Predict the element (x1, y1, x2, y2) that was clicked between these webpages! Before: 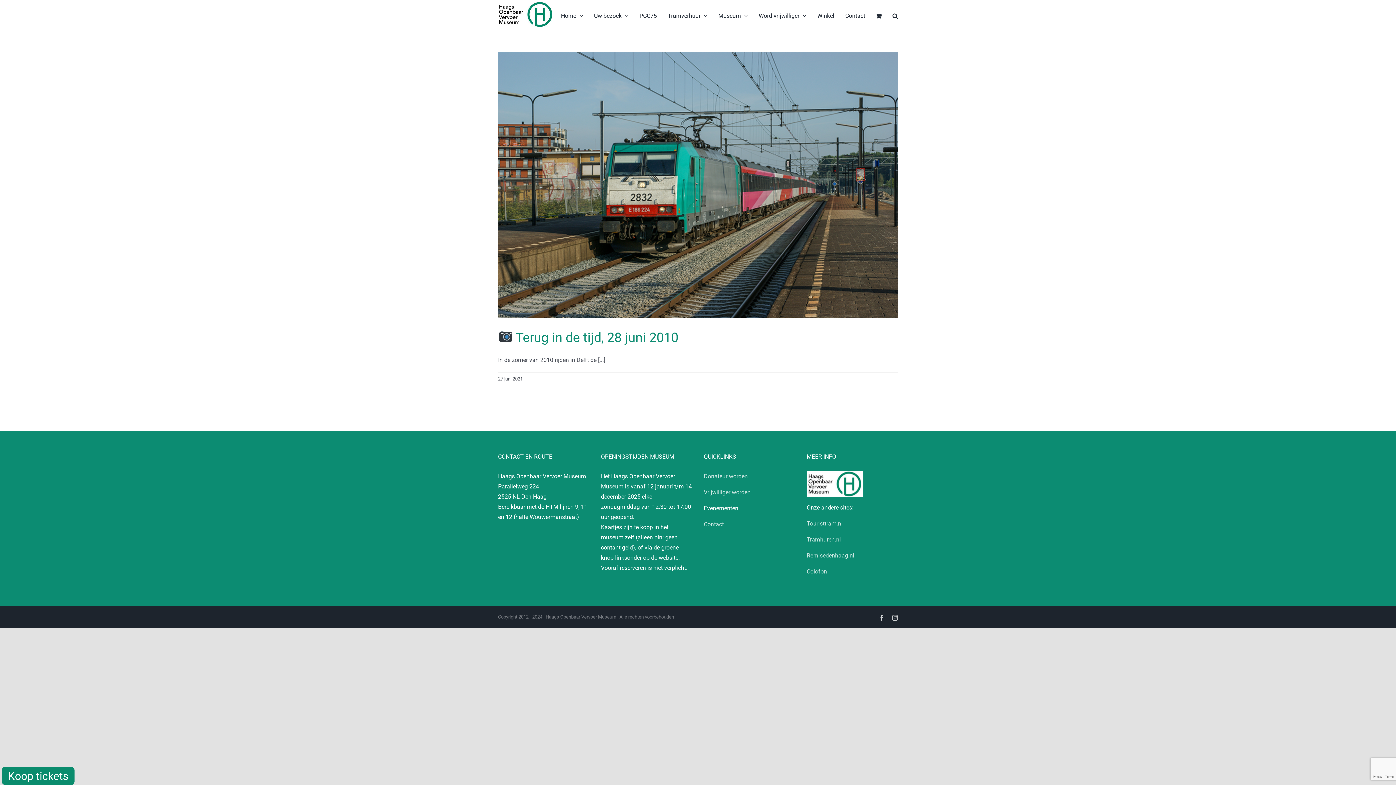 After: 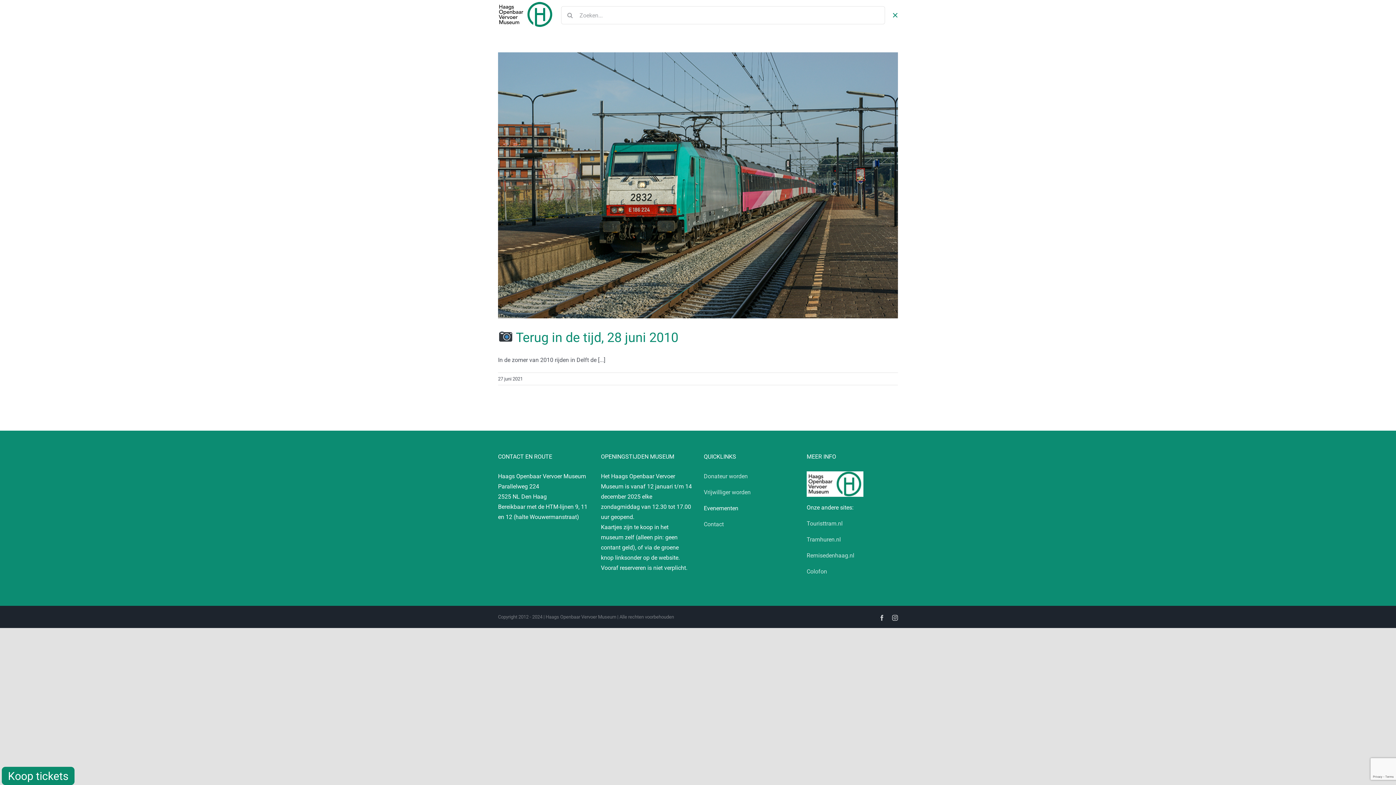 Action: bbox: (892, 0, 898, 30) label: Zoeken